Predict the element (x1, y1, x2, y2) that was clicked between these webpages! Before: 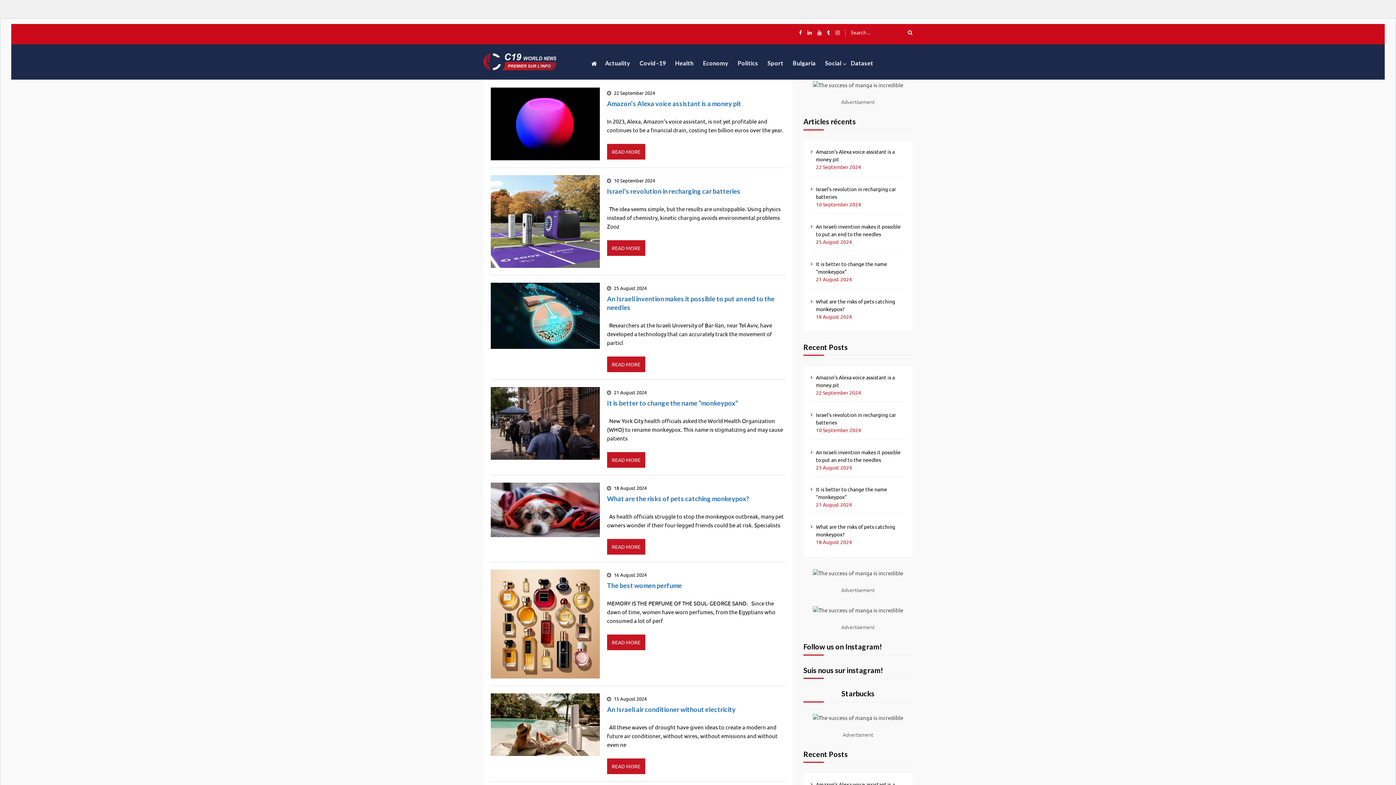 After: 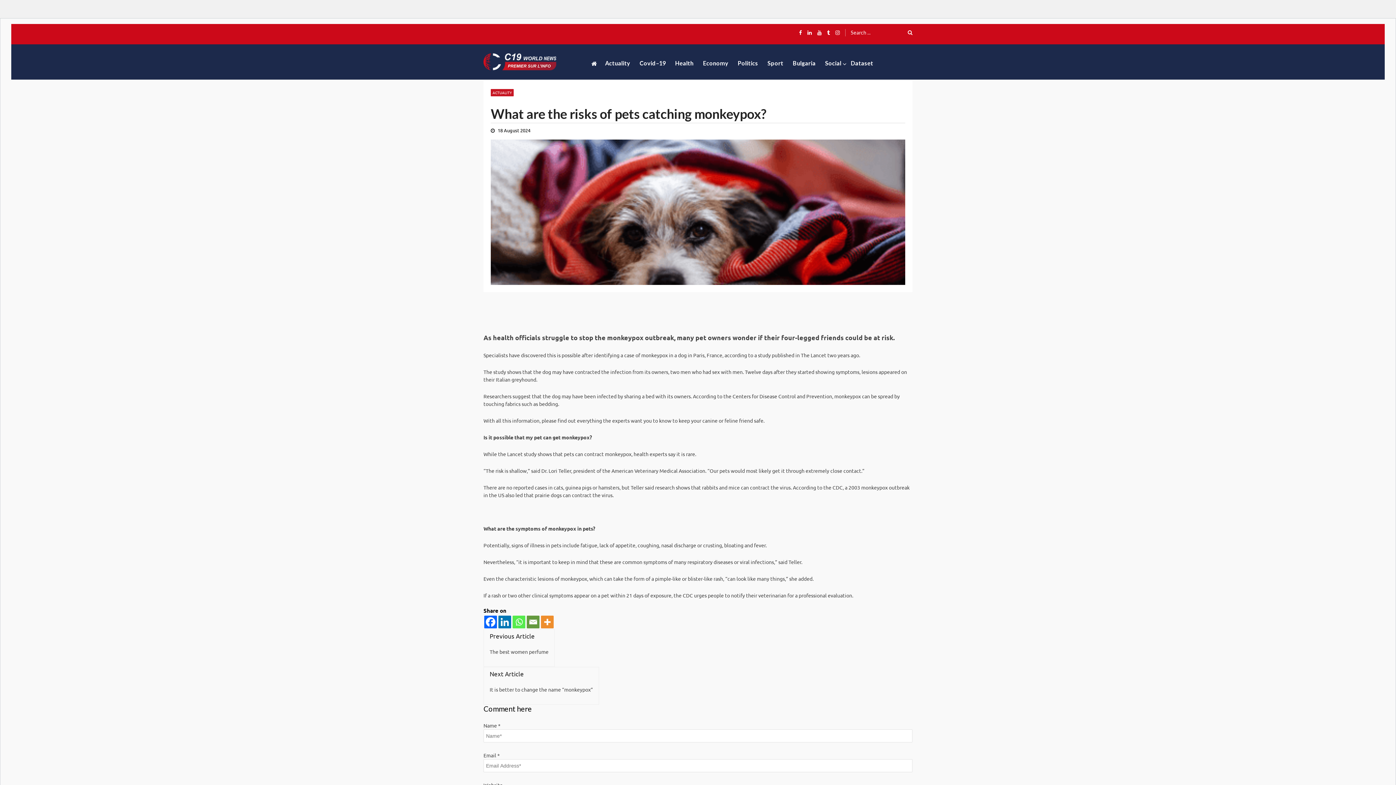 Action: label: READ MORE bbox: (607, 539, 645, 554)